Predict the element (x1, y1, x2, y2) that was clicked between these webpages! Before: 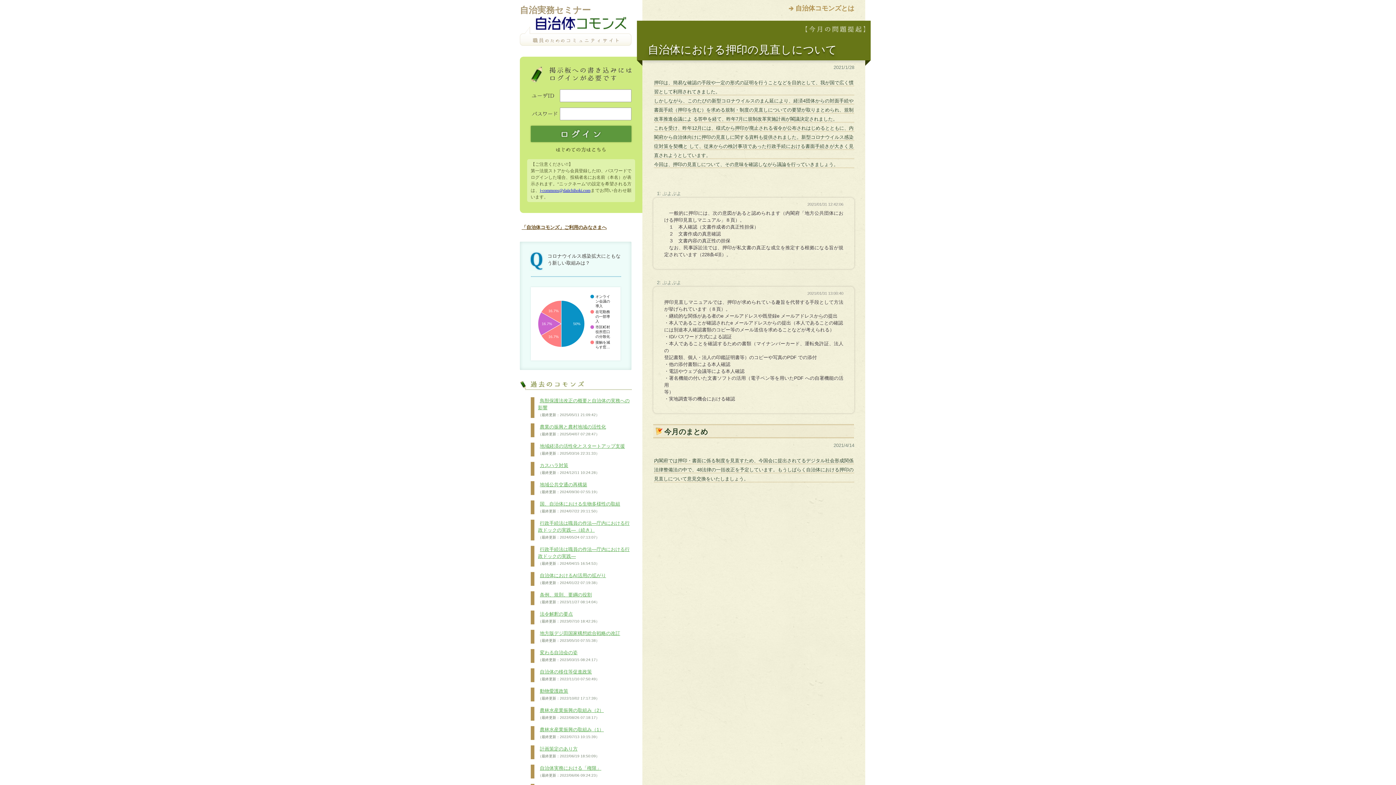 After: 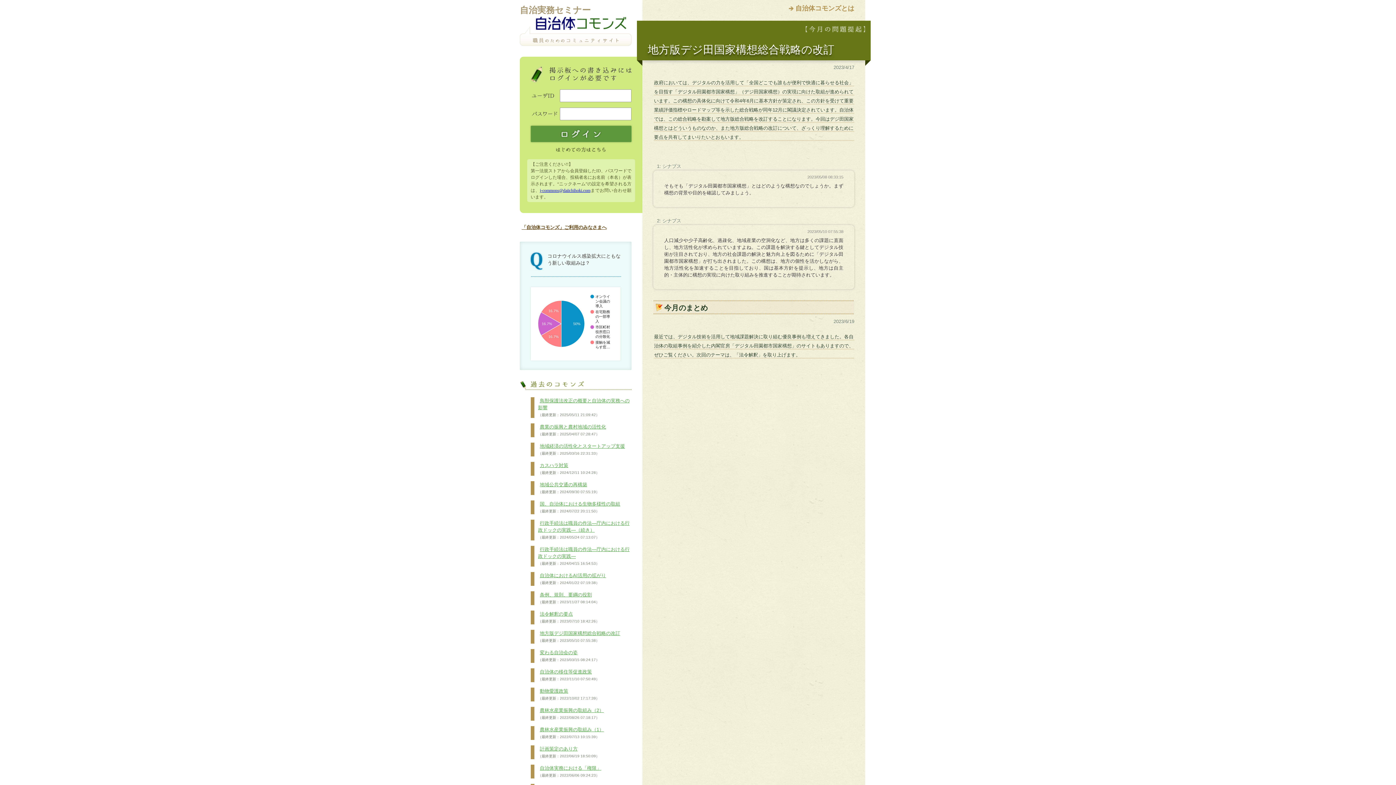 Action: label: 地方版デジ田国家構想総合戦略の改訂
（最終更新：2023/05/10 07:55:38） bbox: (538, 630, 620, 644)